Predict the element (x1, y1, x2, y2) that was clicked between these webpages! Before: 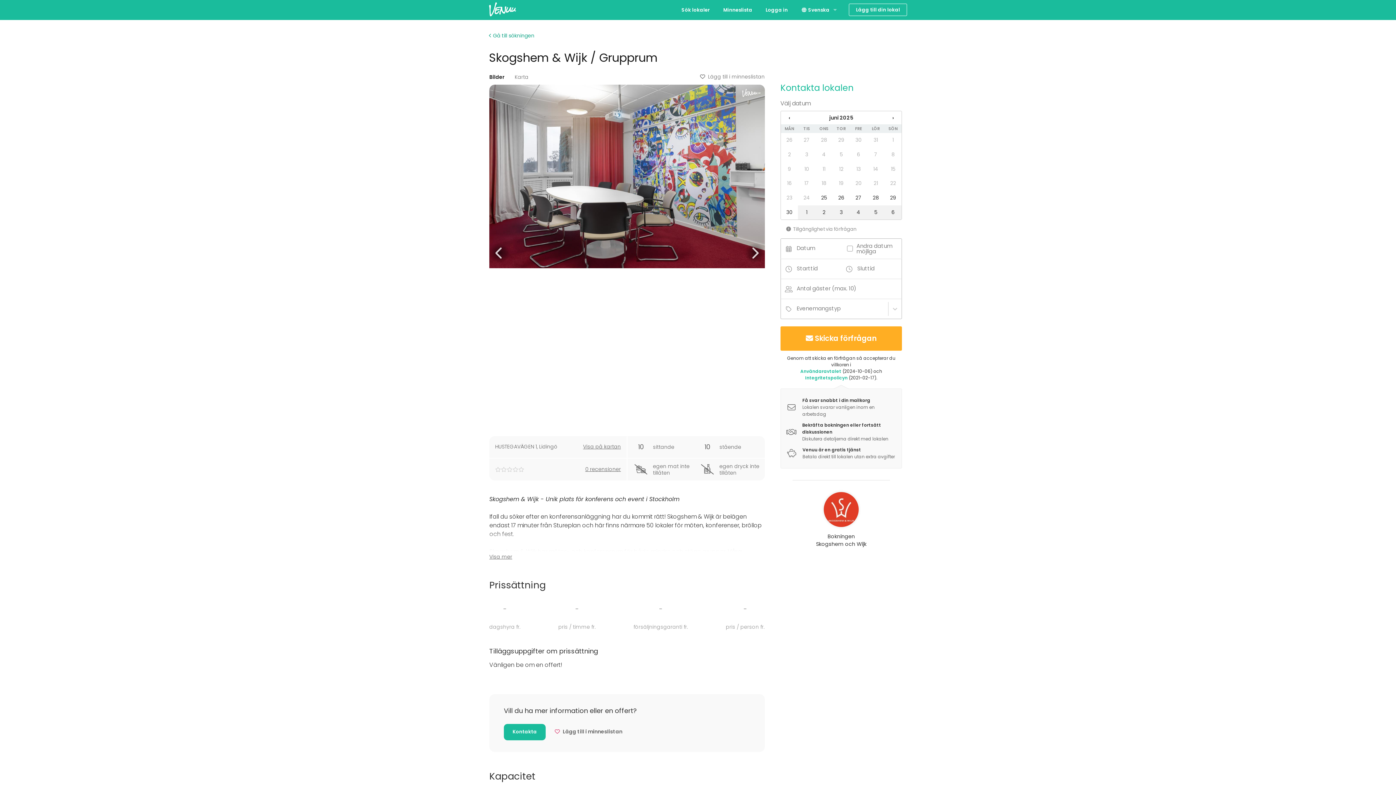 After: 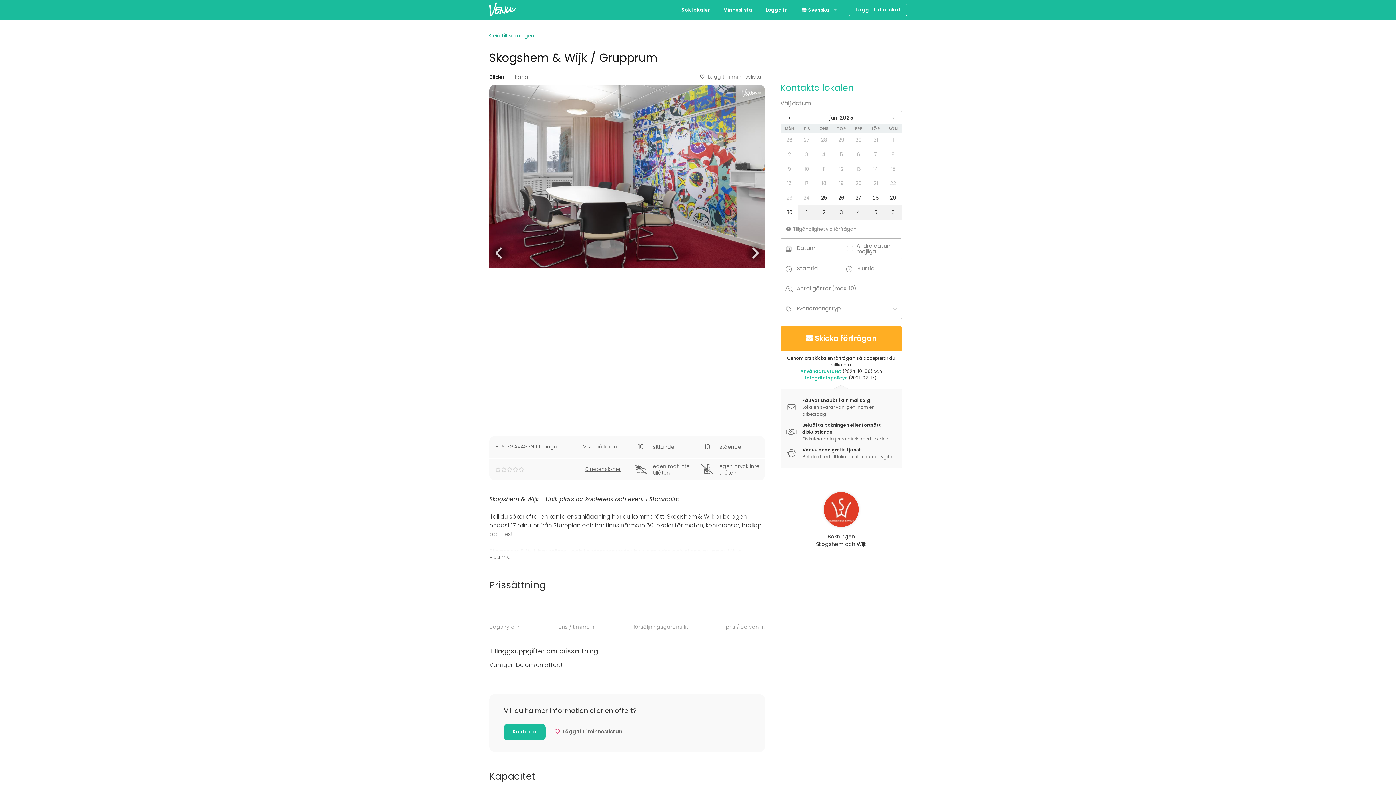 Action: bbox: (884, 161, 901, 176) label: 15